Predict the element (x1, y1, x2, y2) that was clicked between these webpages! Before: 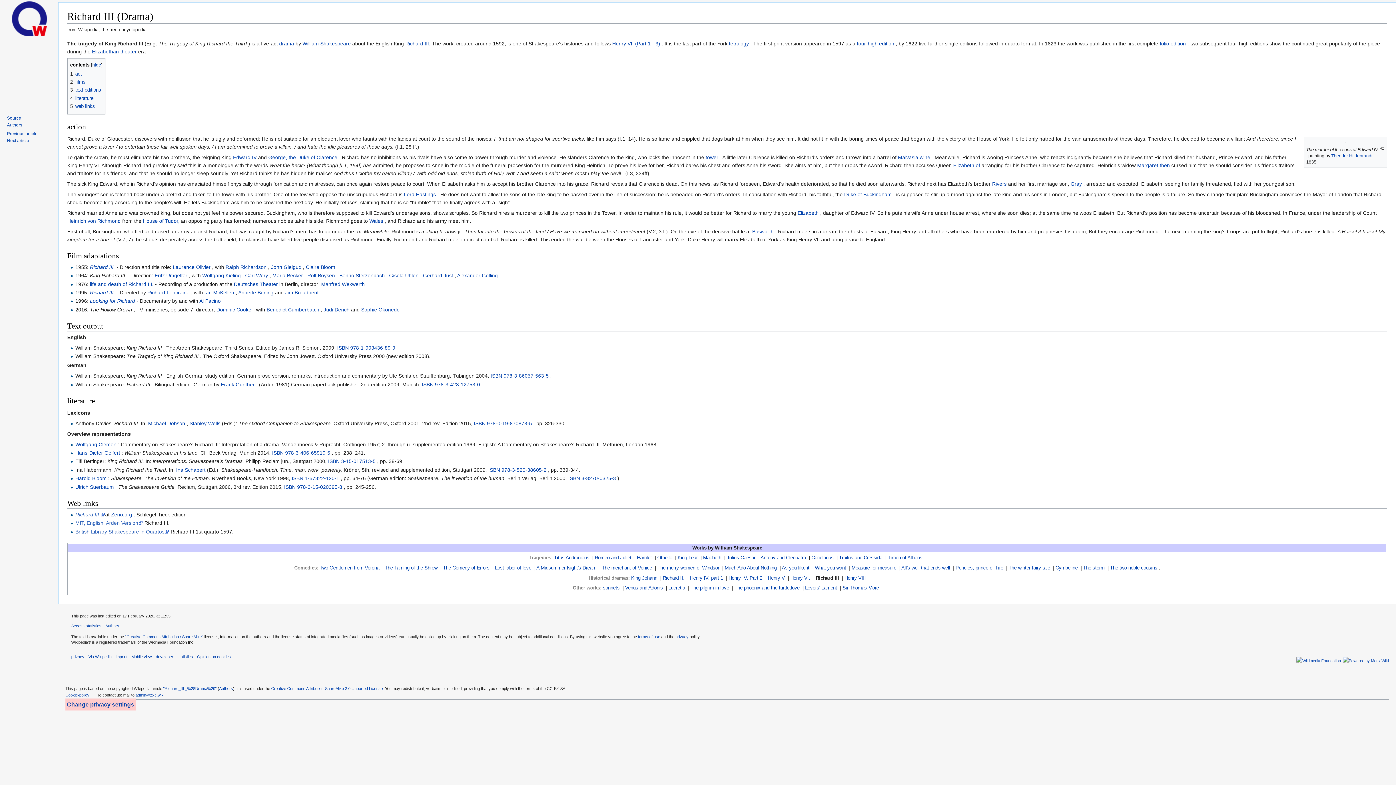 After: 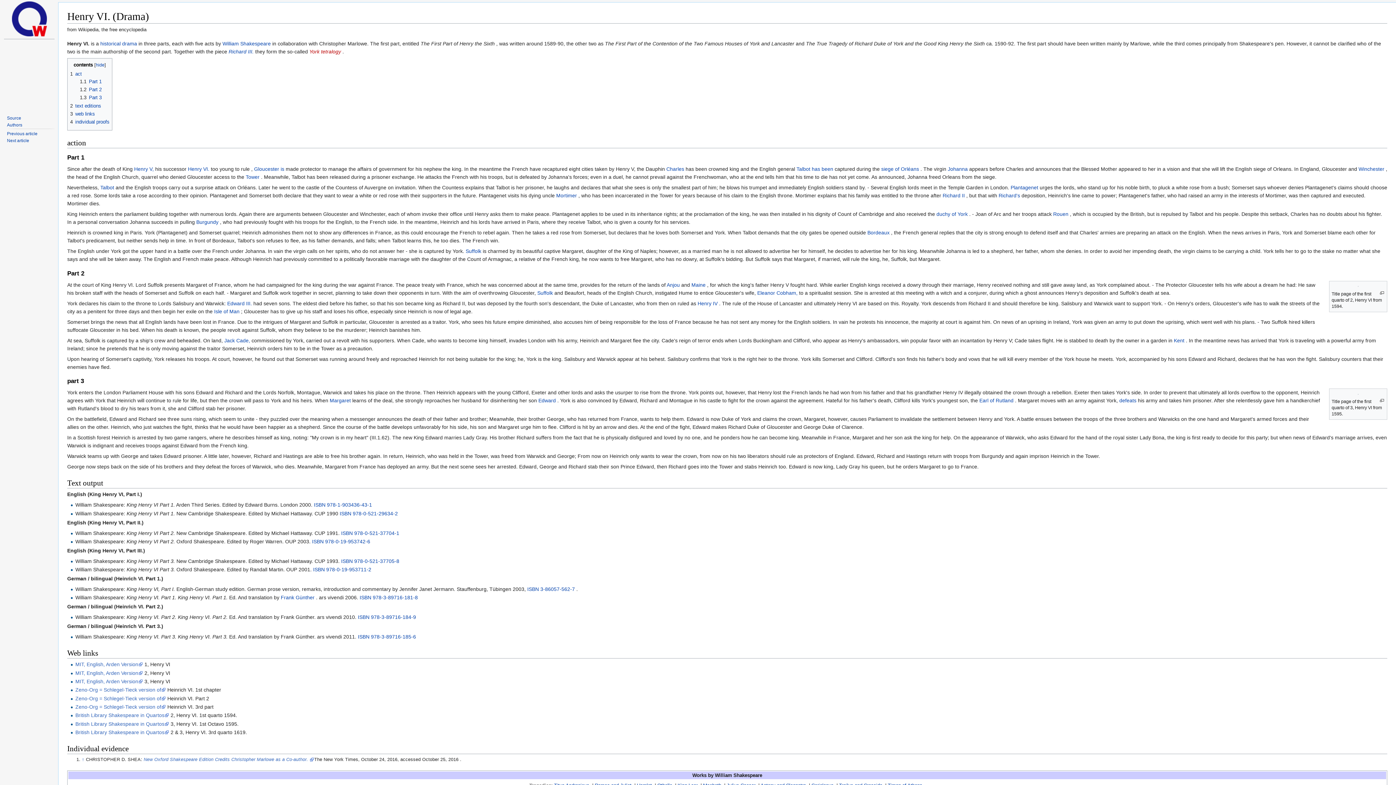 Action: bbox: (790, 575, 812, 580) label: Henry VI. 